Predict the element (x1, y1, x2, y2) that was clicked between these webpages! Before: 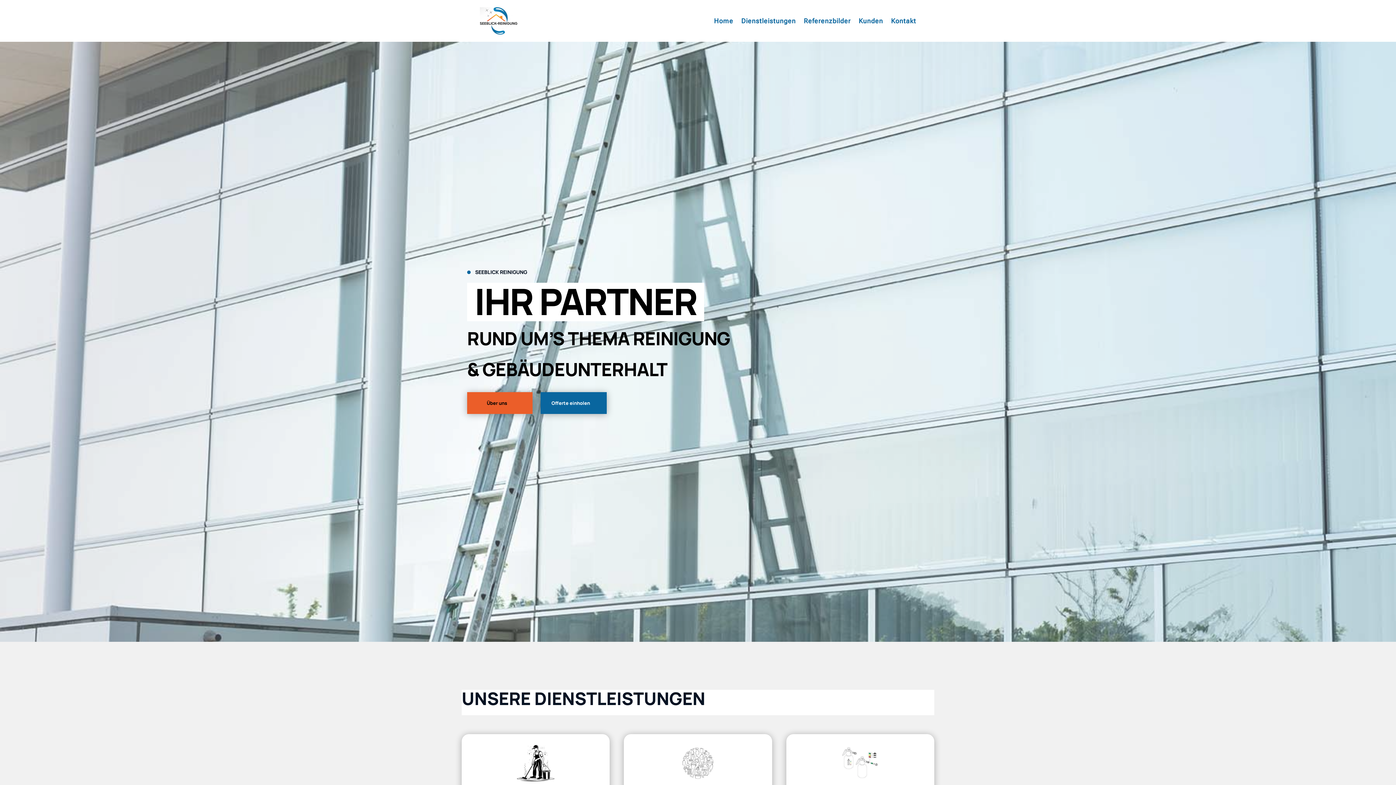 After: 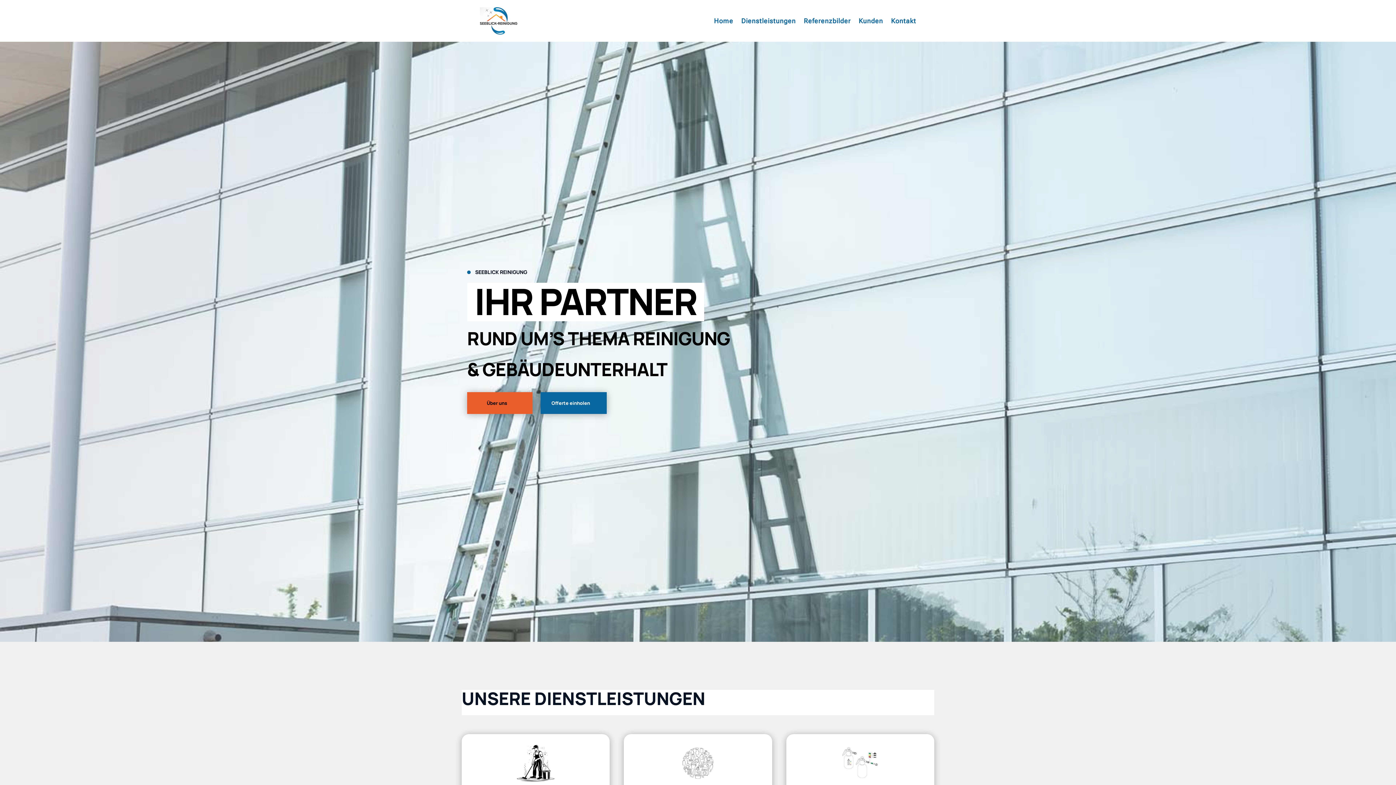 Action: bbox: (480, 7, 517, 34)